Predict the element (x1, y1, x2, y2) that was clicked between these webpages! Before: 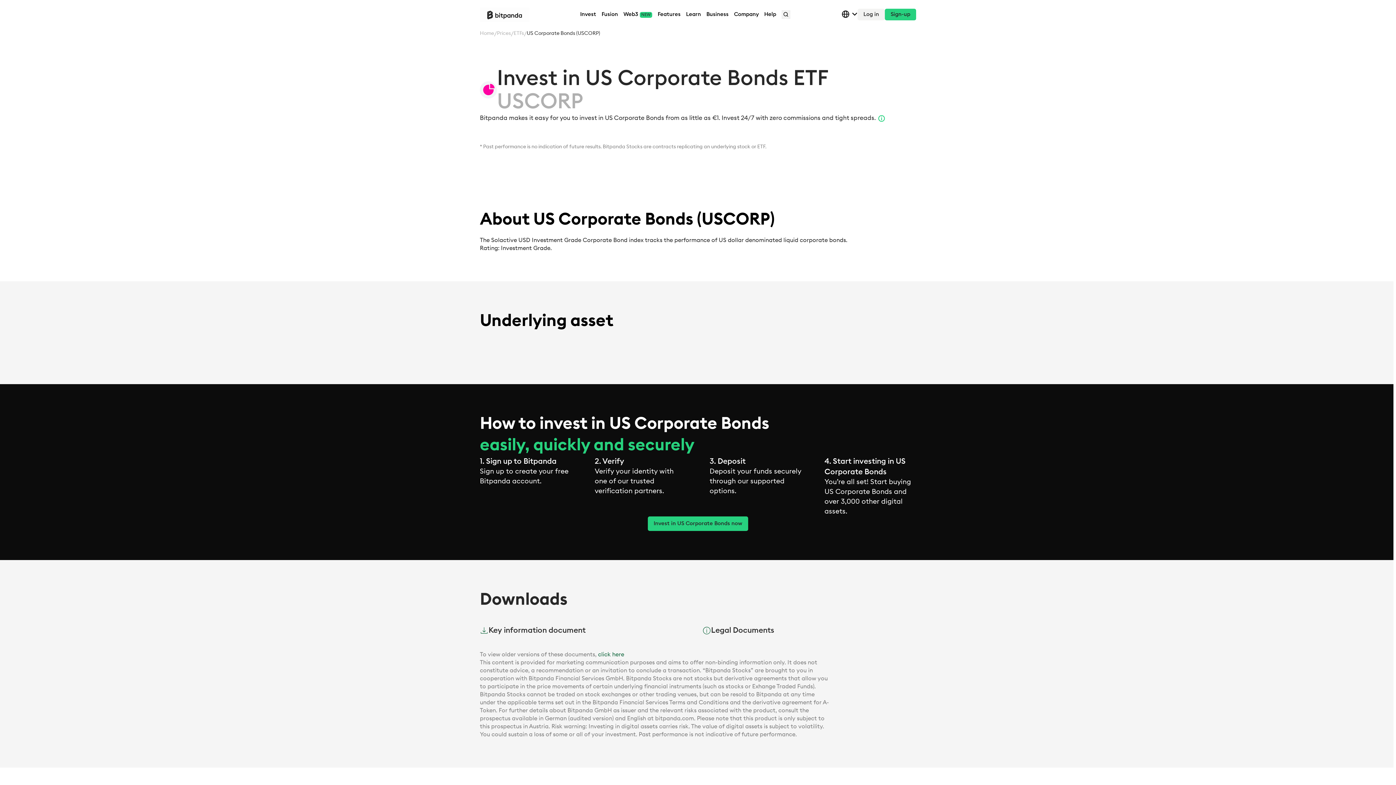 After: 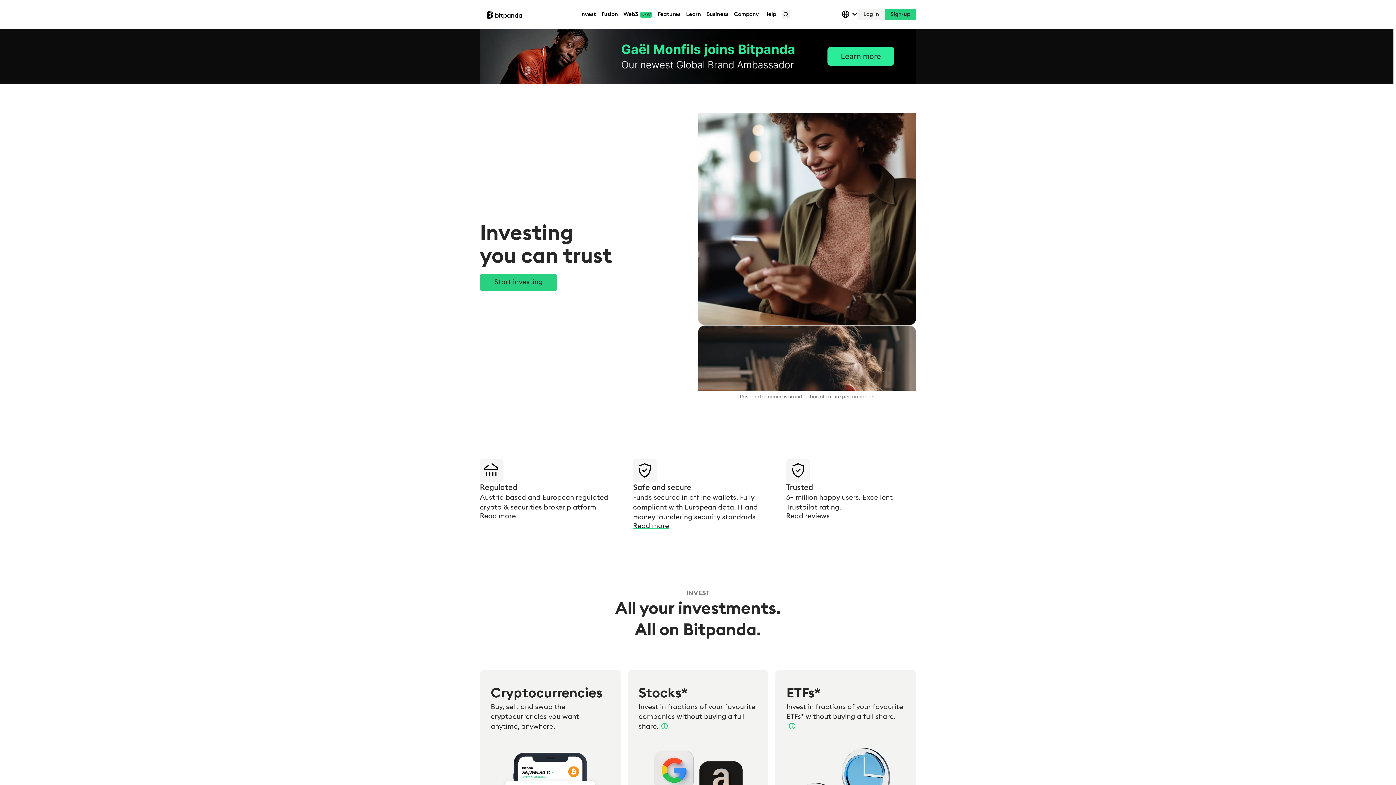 Action: bbox: (480, 7, 529, 21)